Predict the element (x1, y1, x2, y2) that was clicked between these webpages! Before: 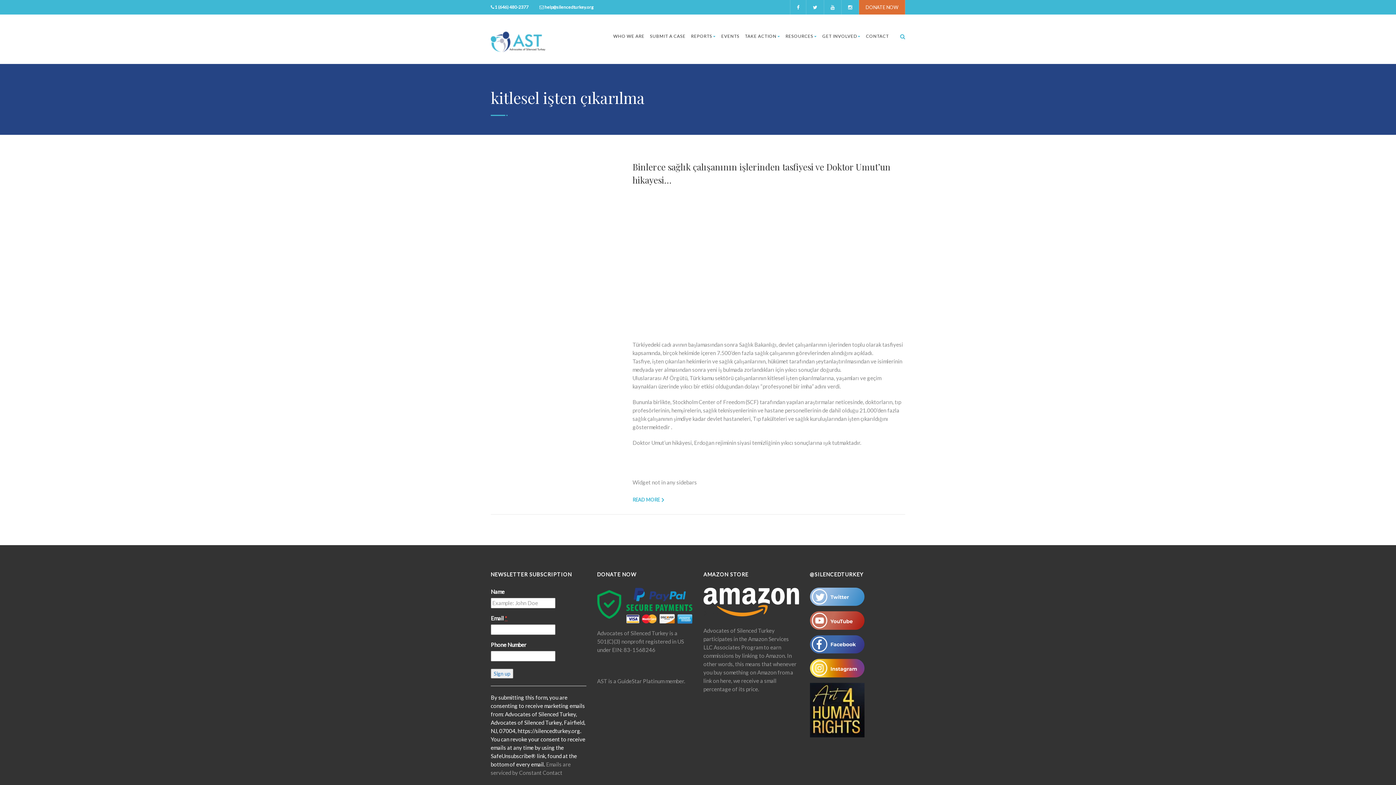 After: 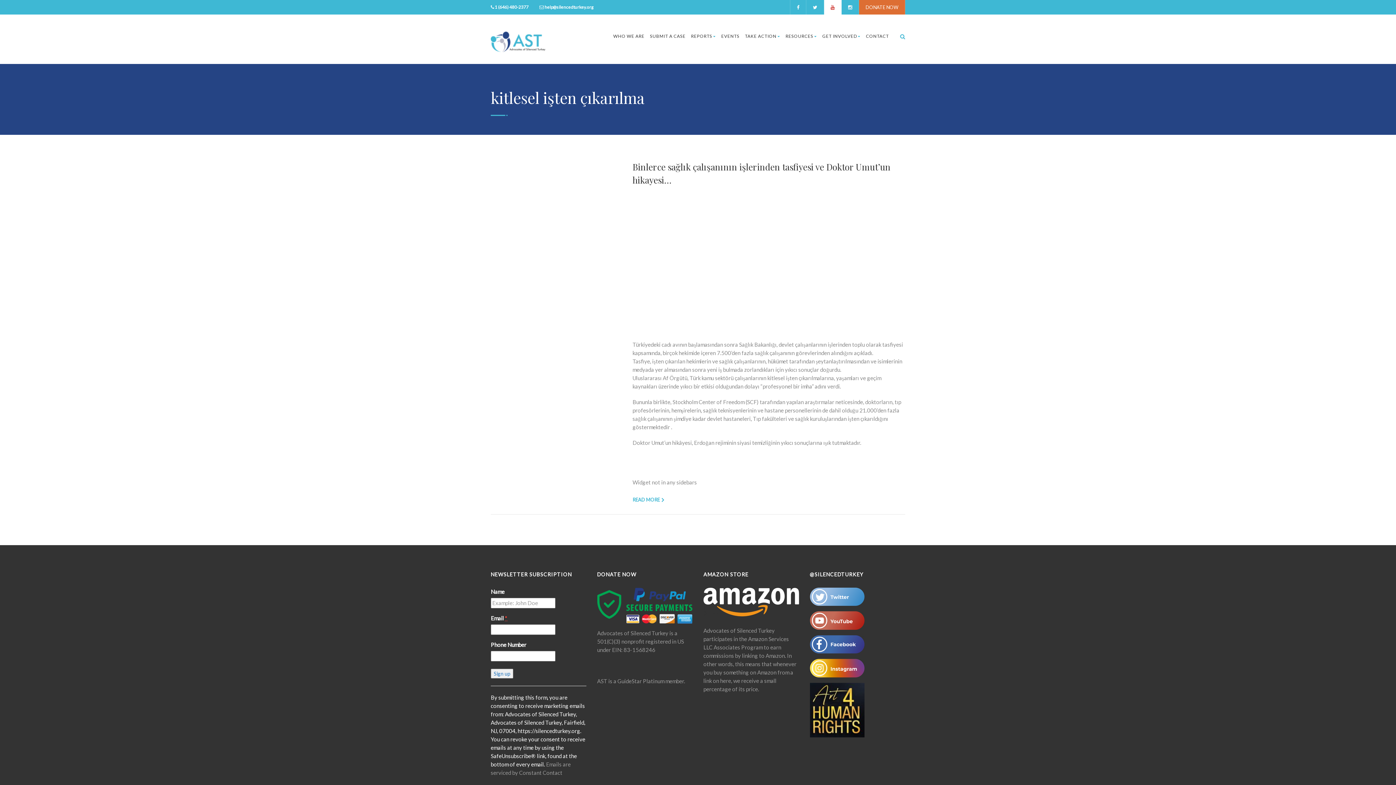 Action: bbox: (824, 0, 841, 14)